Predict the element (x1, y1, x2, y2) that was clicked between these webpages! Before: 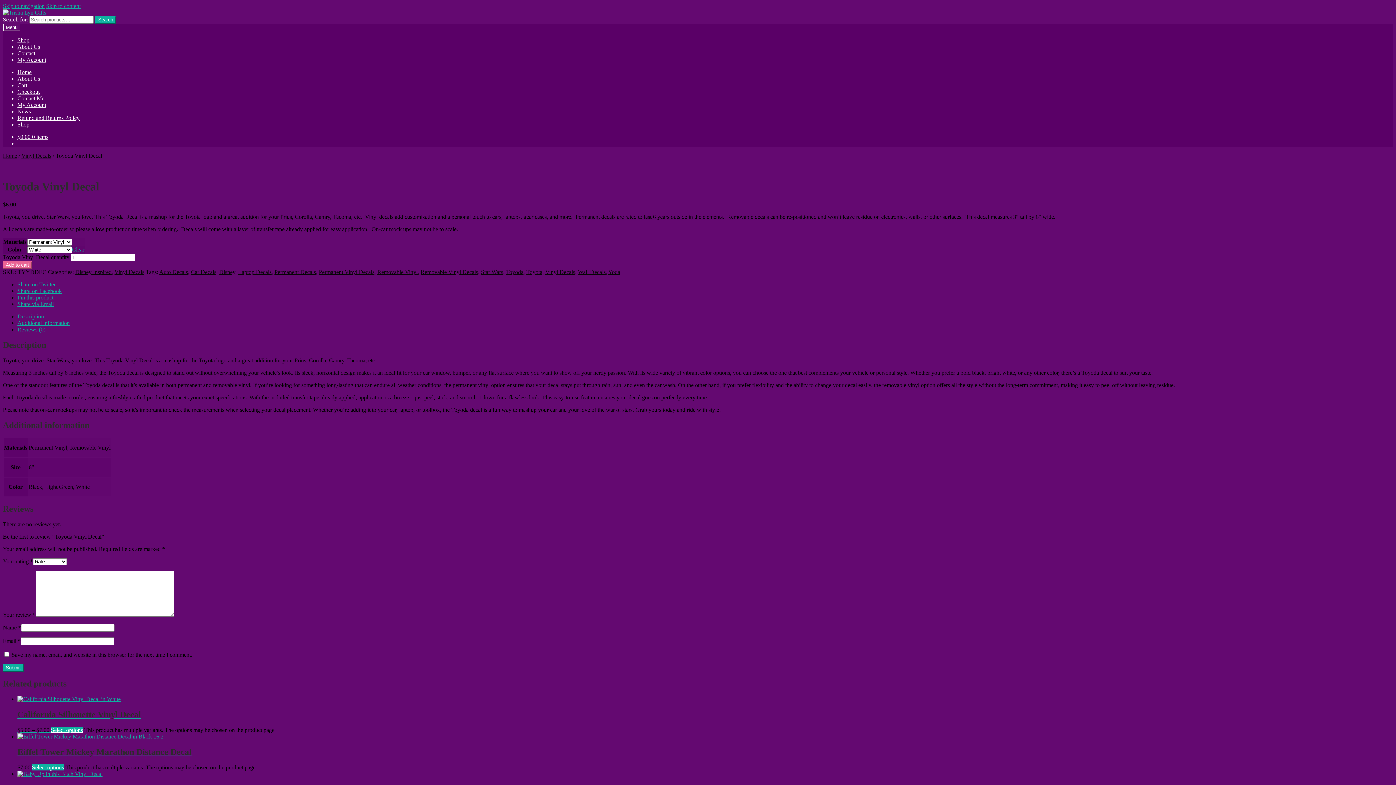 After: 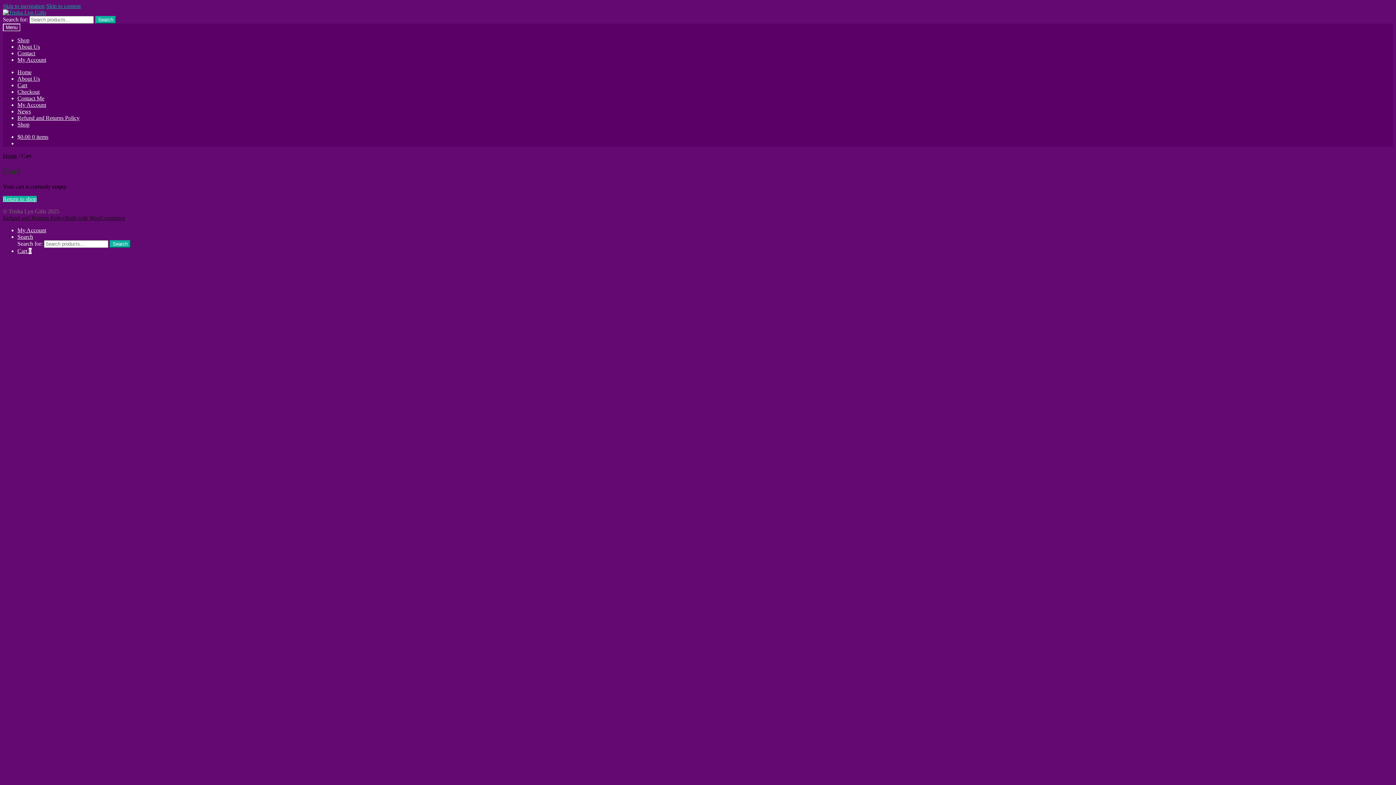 Action: bbox: (17, 133, 48, 140) label: $0.00 0 items